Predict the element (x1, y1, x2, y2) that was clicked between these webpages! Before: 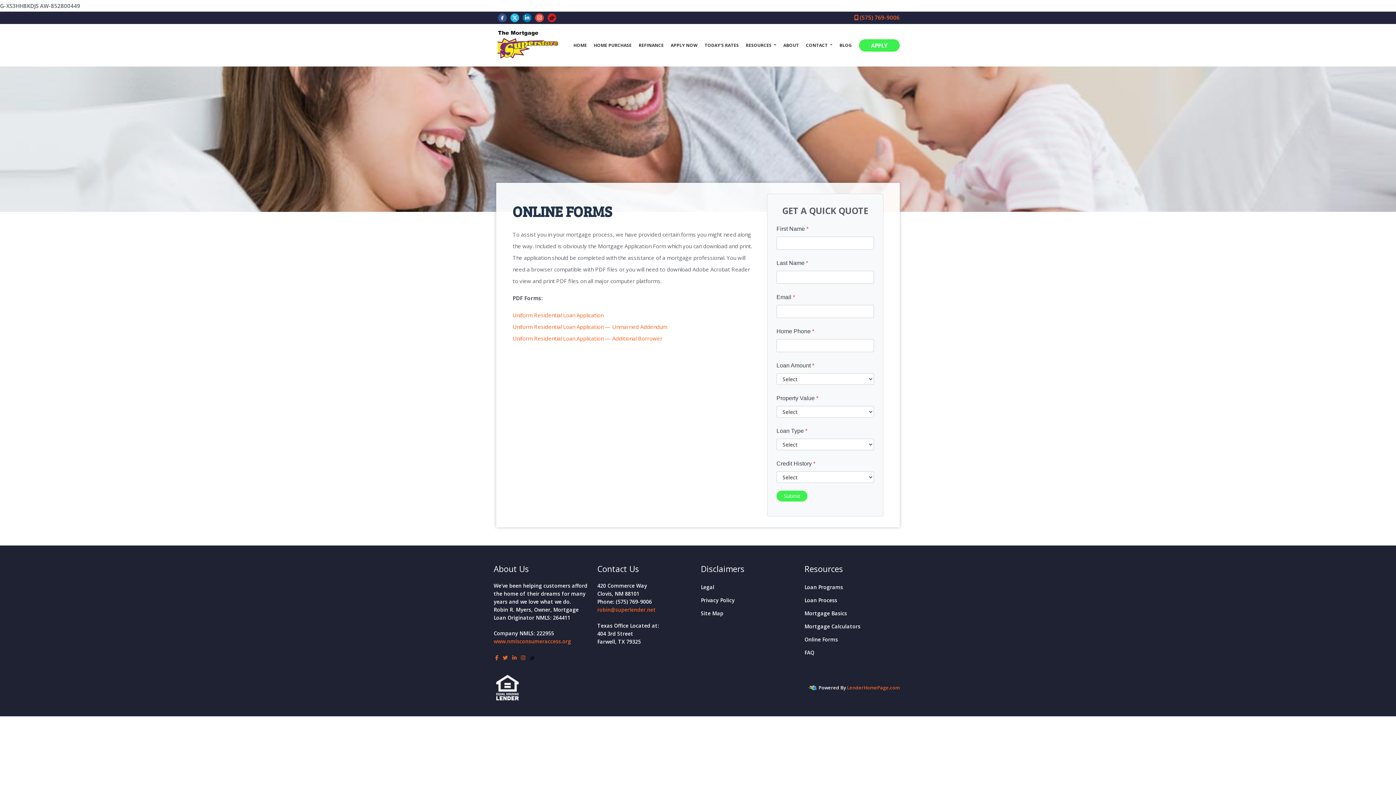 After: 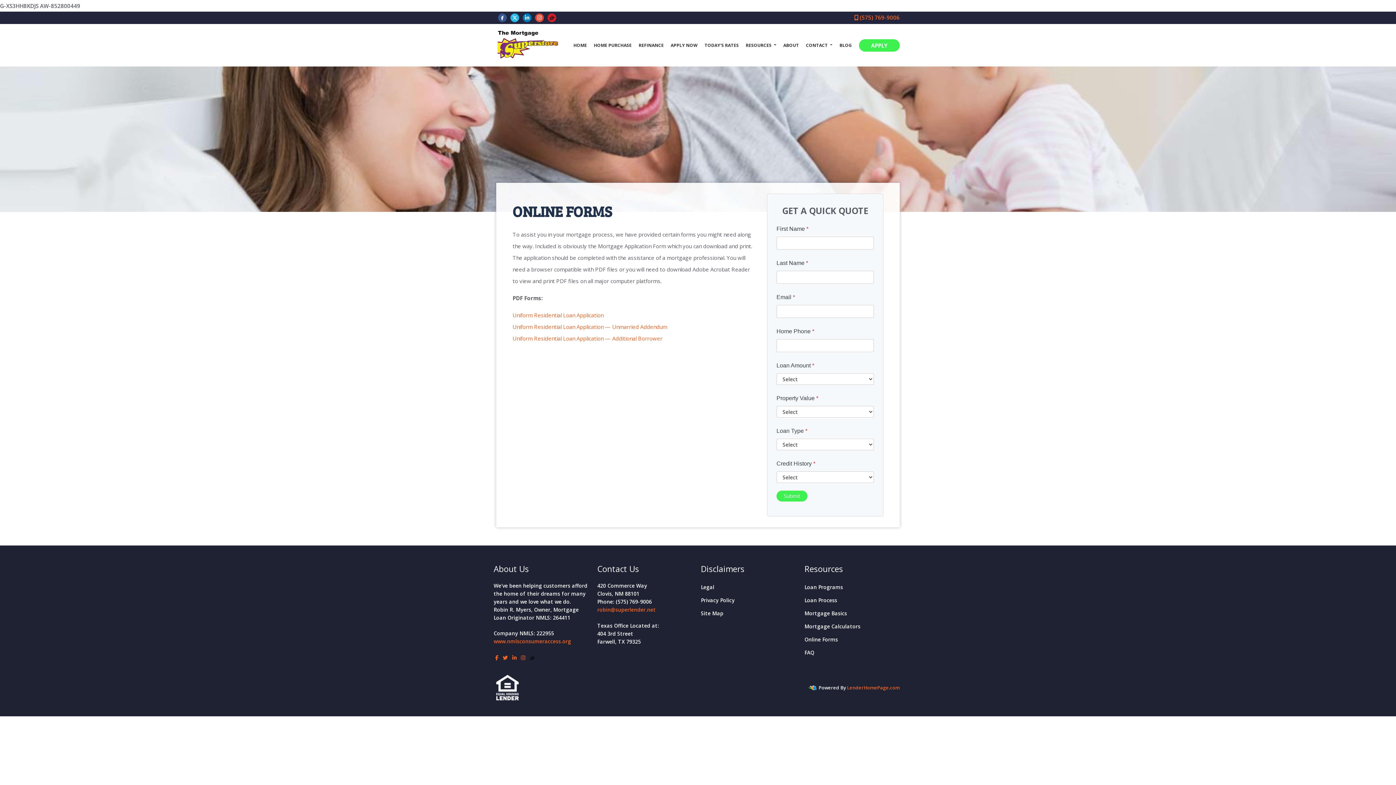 Action: label: Online Forms bbox: (804, 636, 838, 643)